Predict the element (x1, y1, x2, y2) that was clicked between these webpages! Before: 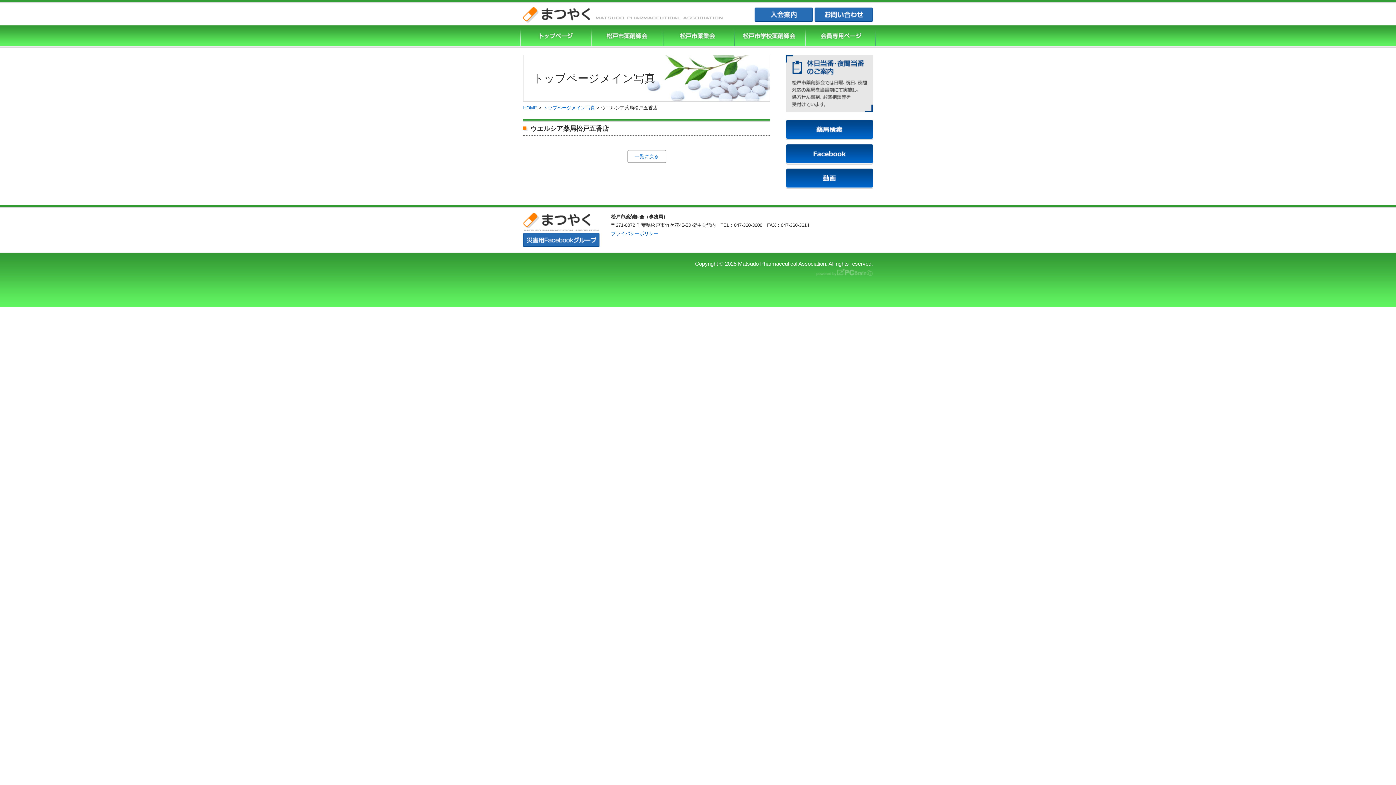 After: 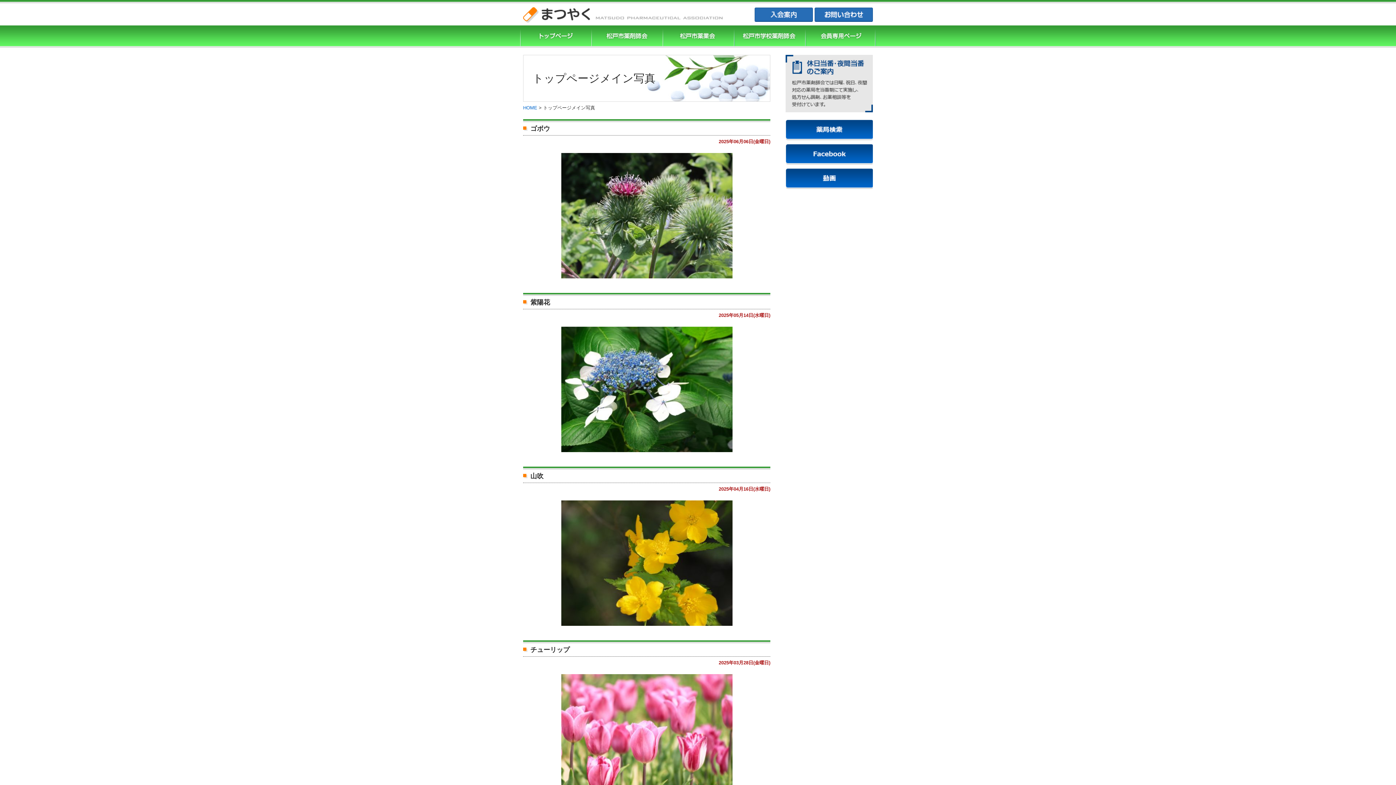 Action: label: トップページメイン写真 bbox: (543, 105, 595, 110)